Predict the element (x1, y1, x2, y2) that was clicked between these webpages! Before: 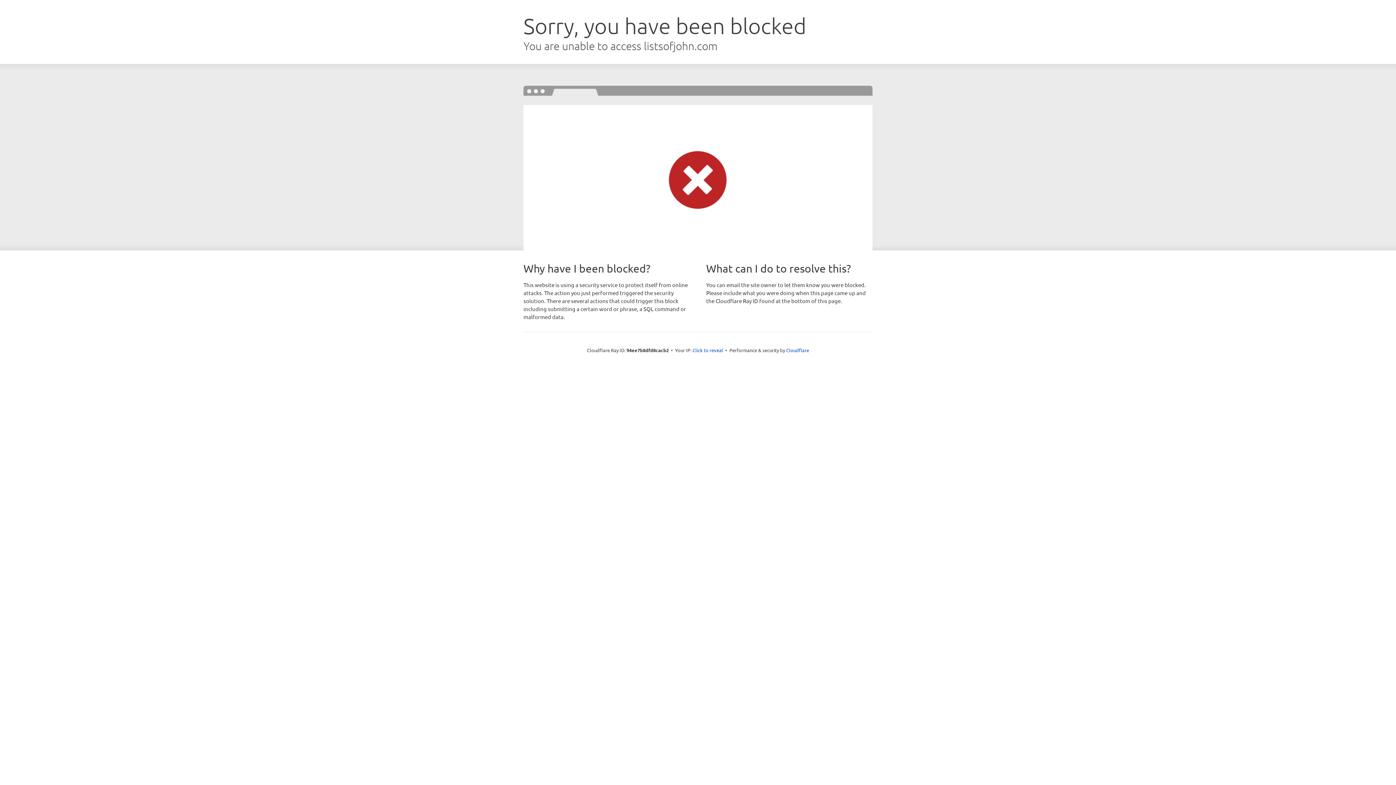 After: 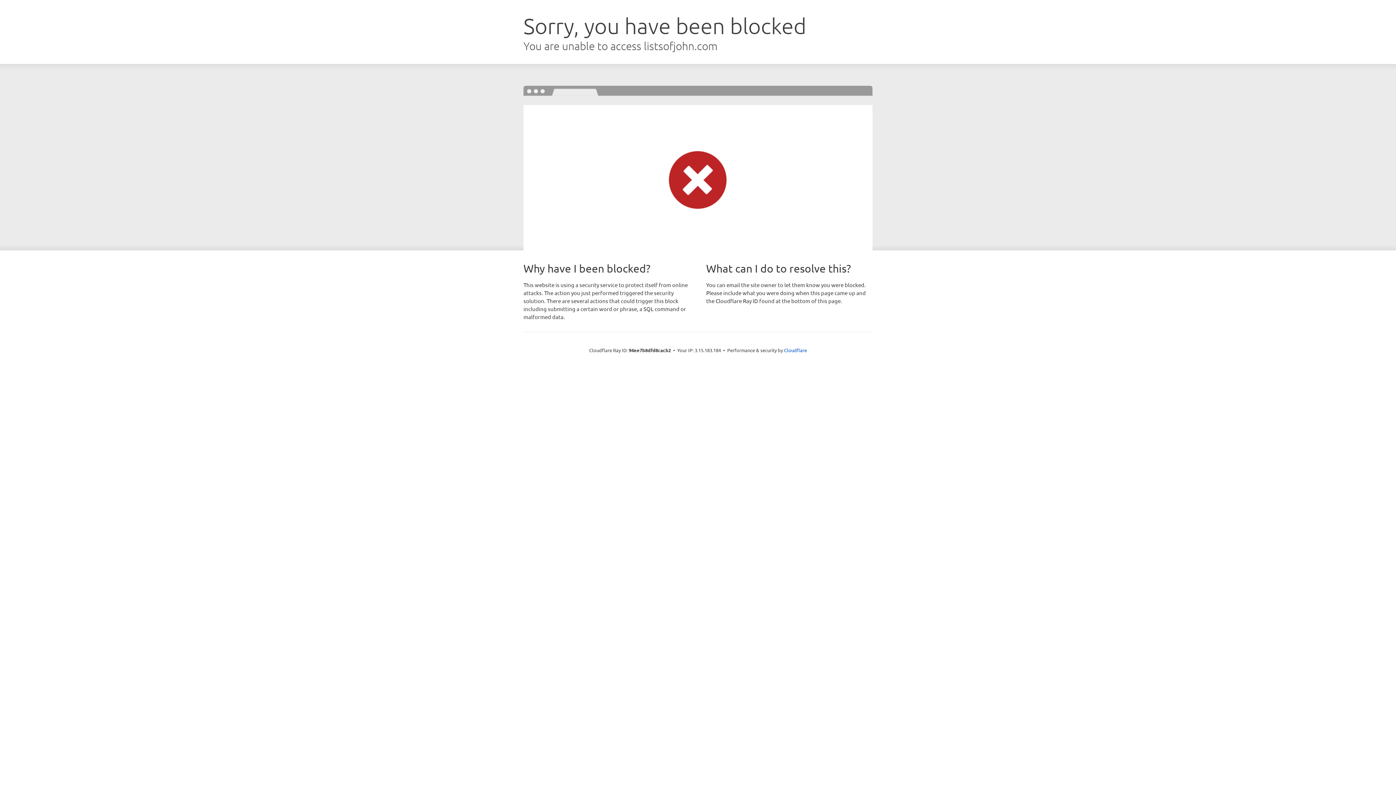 Action: label: Click to reveal bbox: (692, 346, 723, 353)